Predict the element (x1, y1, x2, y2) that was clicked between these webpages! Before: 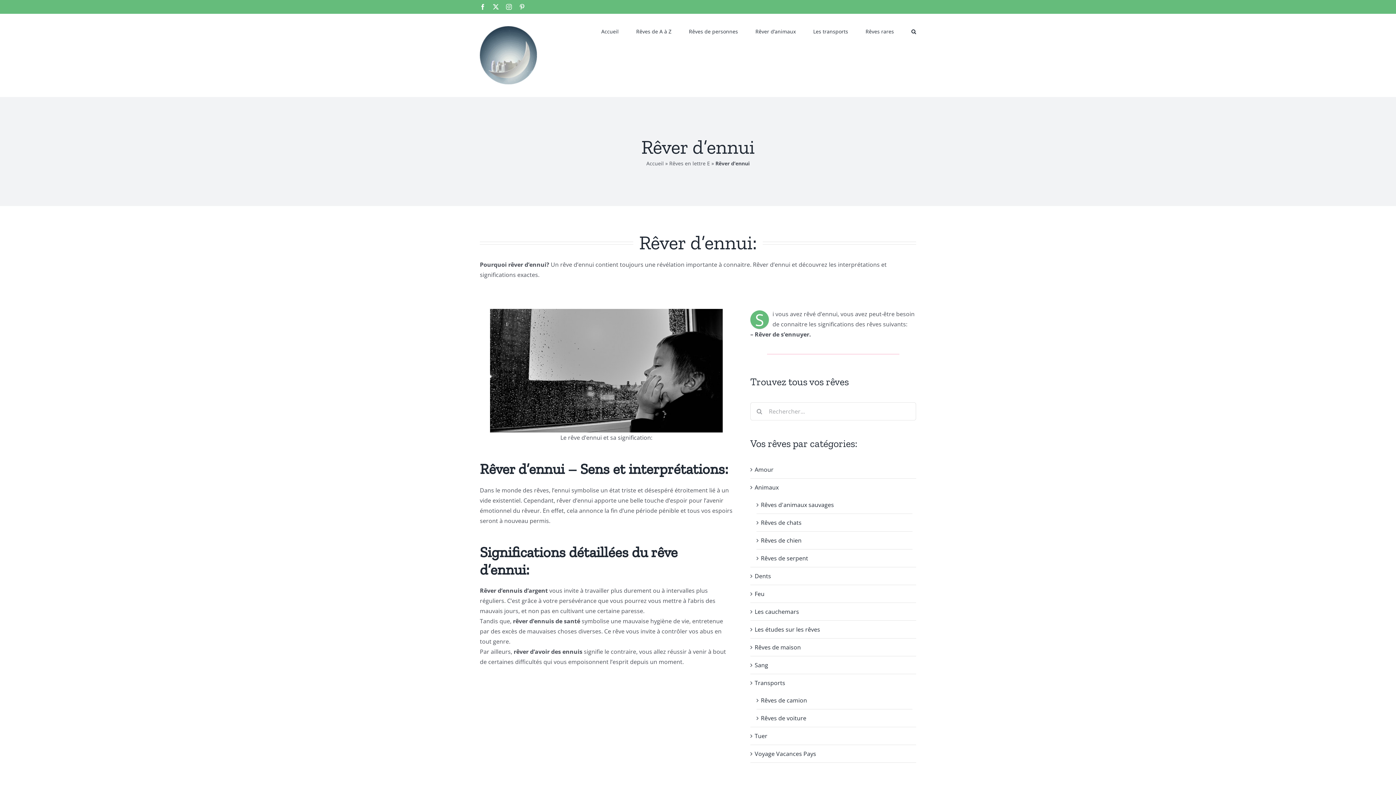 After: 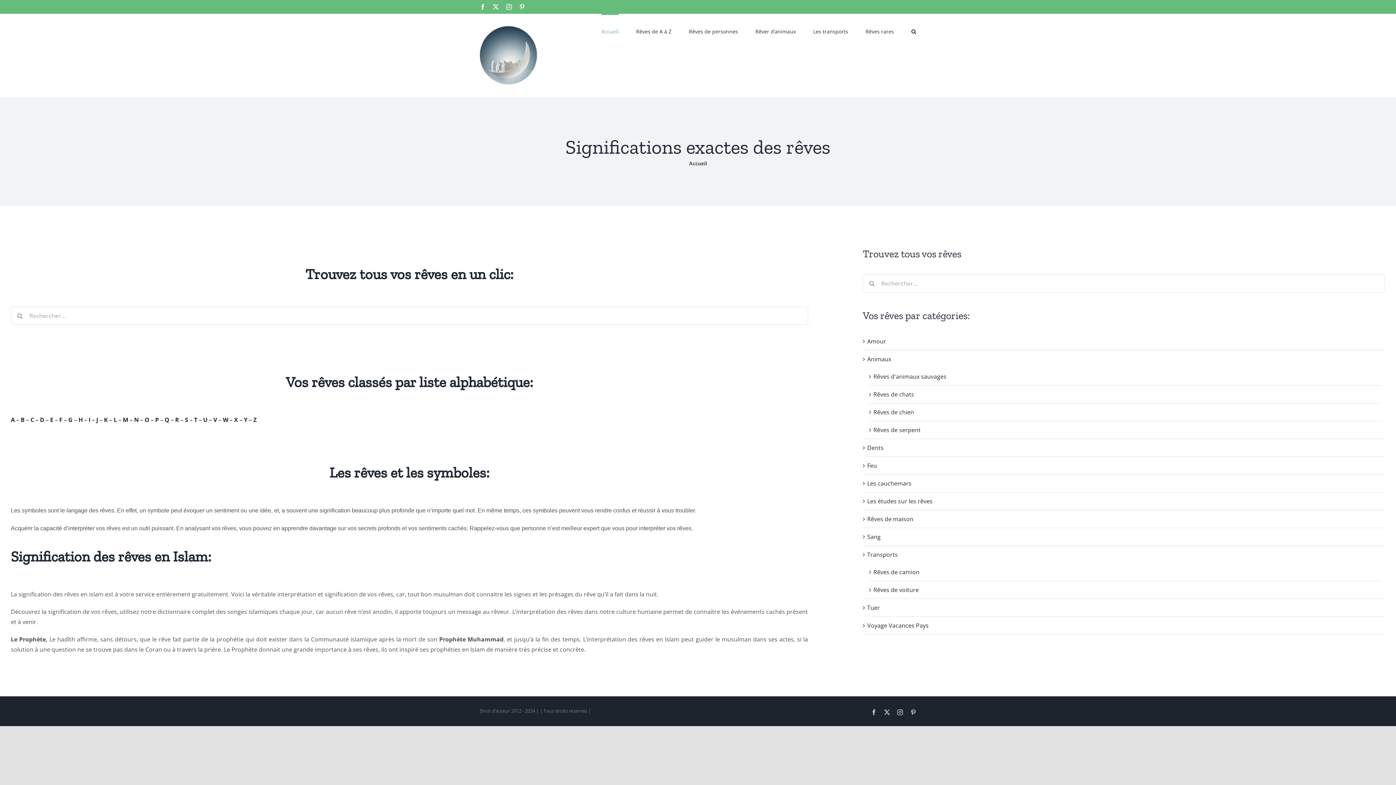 Action: bbox: (646, 160, 664, 166) label: Accueil